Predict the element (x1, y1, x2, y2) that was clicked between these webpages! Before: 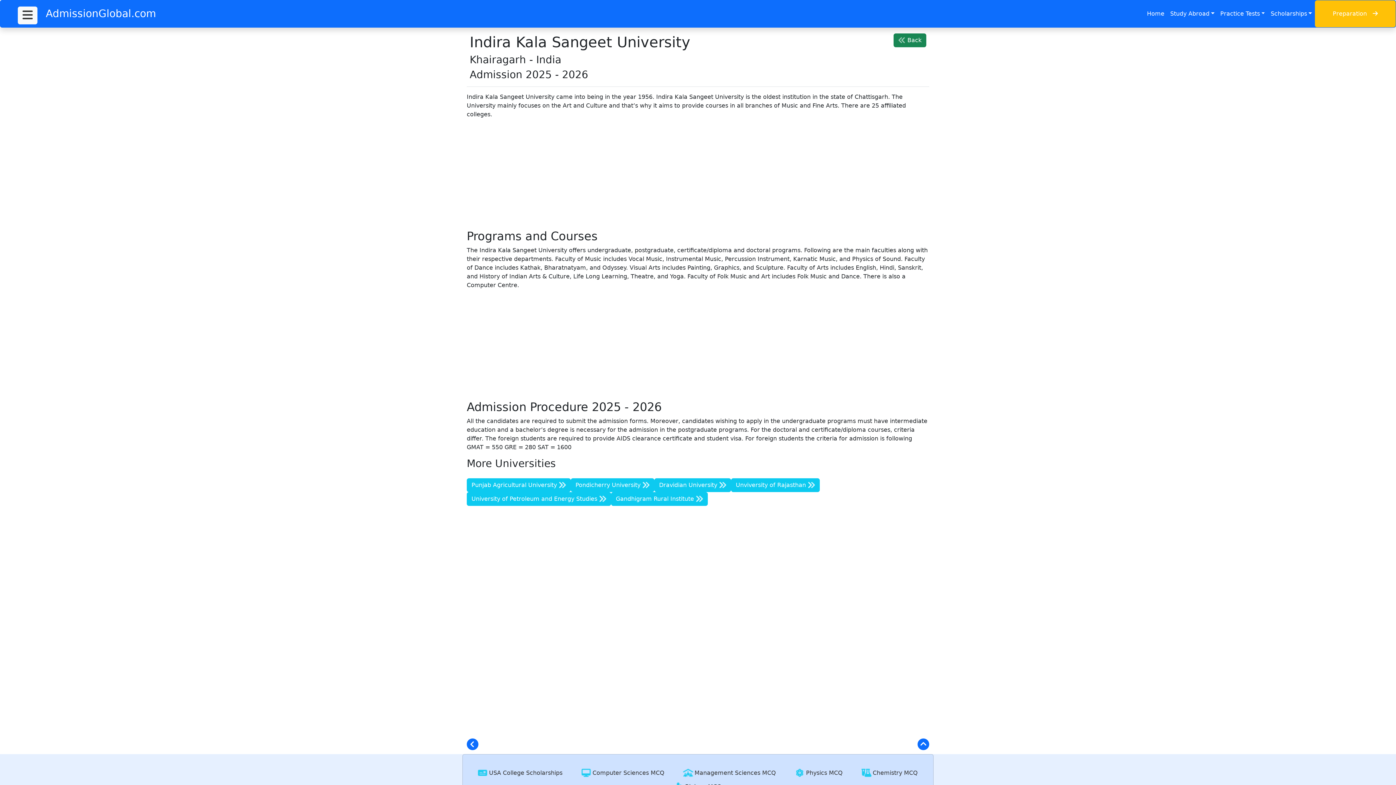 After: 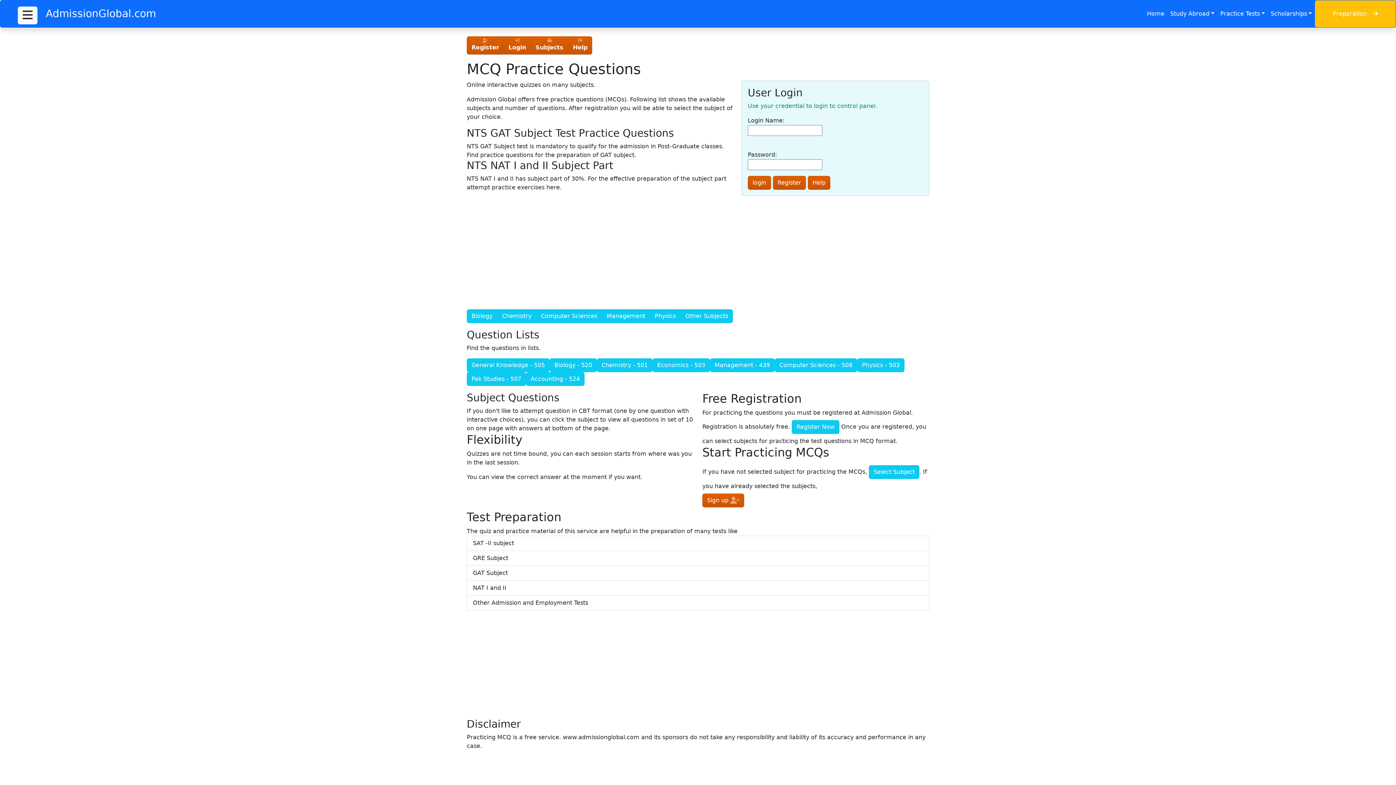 Action: bbox: (1315, 0, 1396, 27) label: Preparation